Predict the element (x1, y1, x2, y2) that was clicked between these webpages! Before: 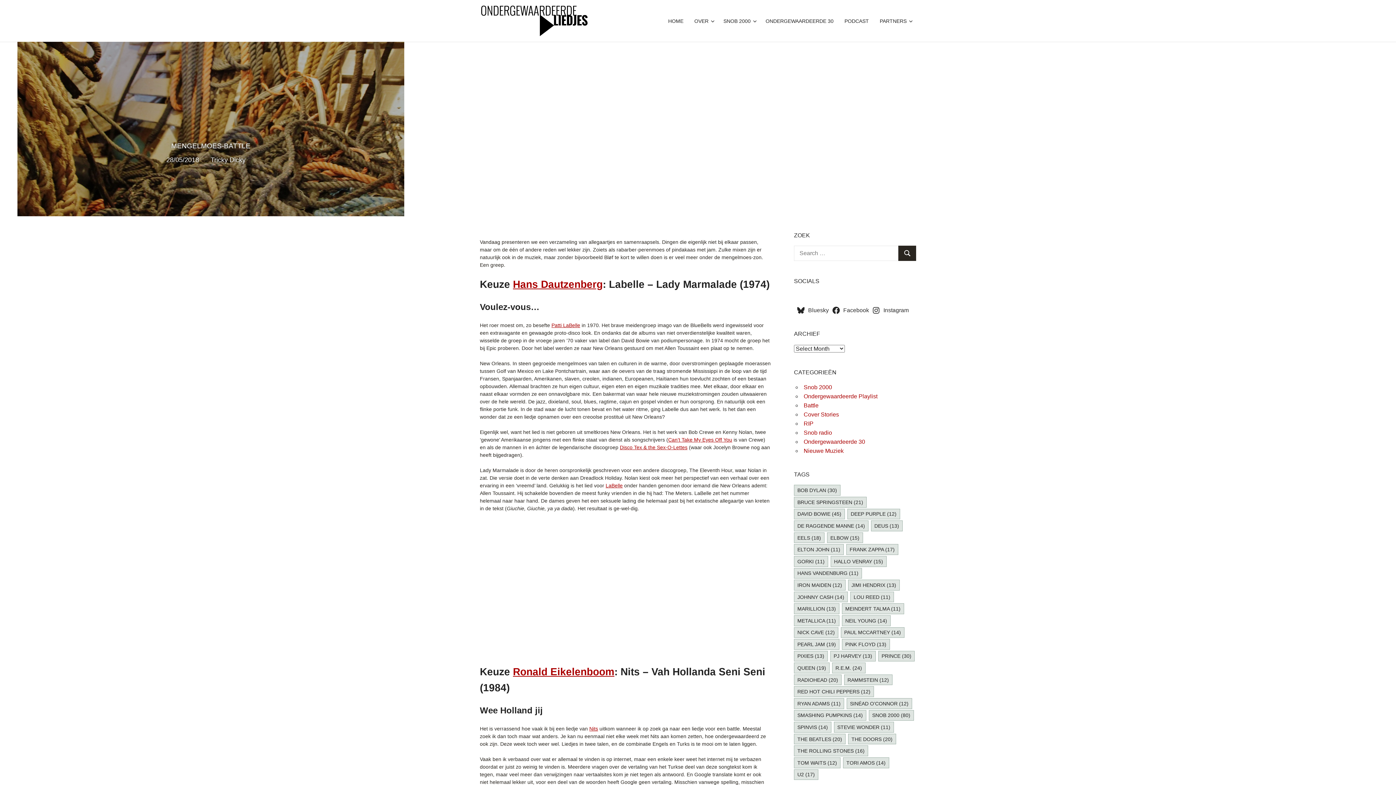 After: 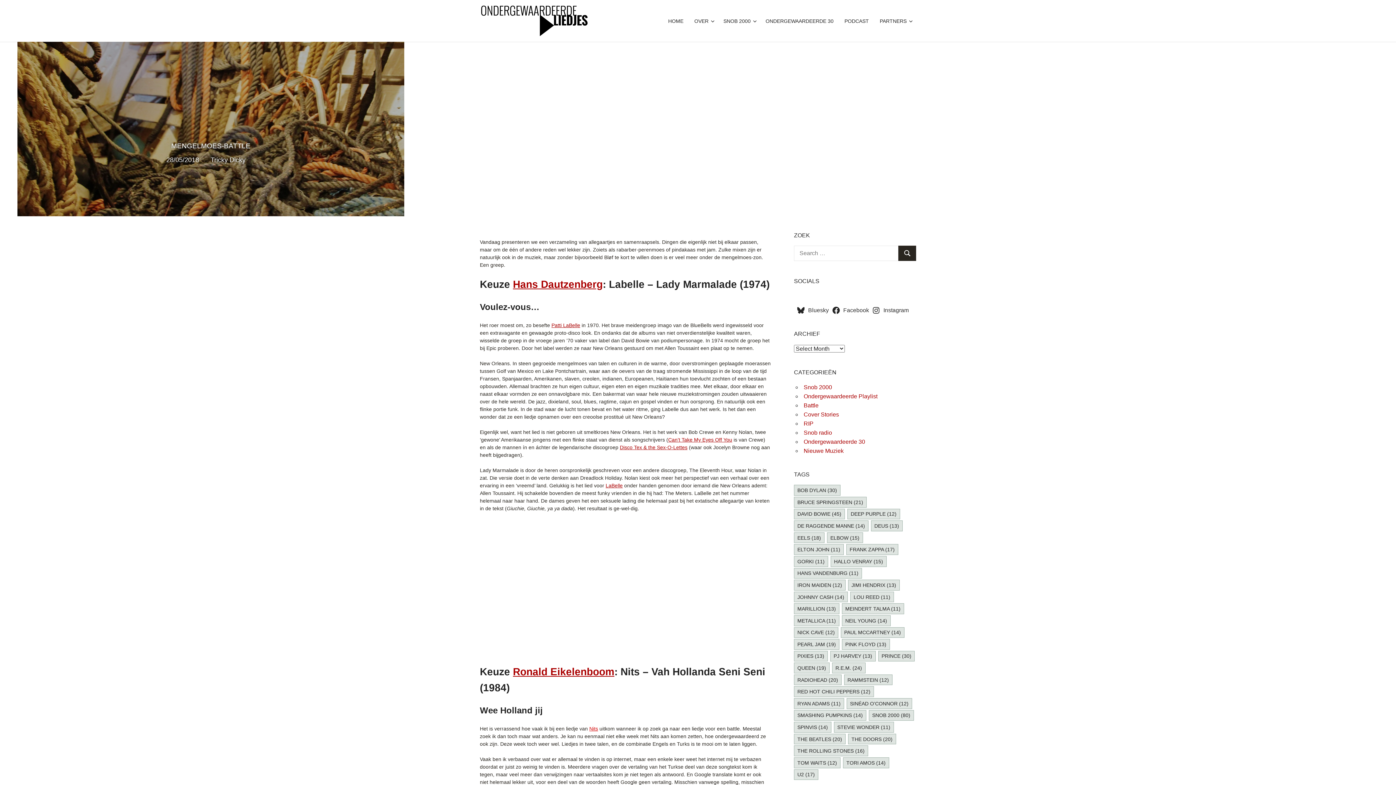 Action: label: Nits bbox: (589, 726, 598, 732)